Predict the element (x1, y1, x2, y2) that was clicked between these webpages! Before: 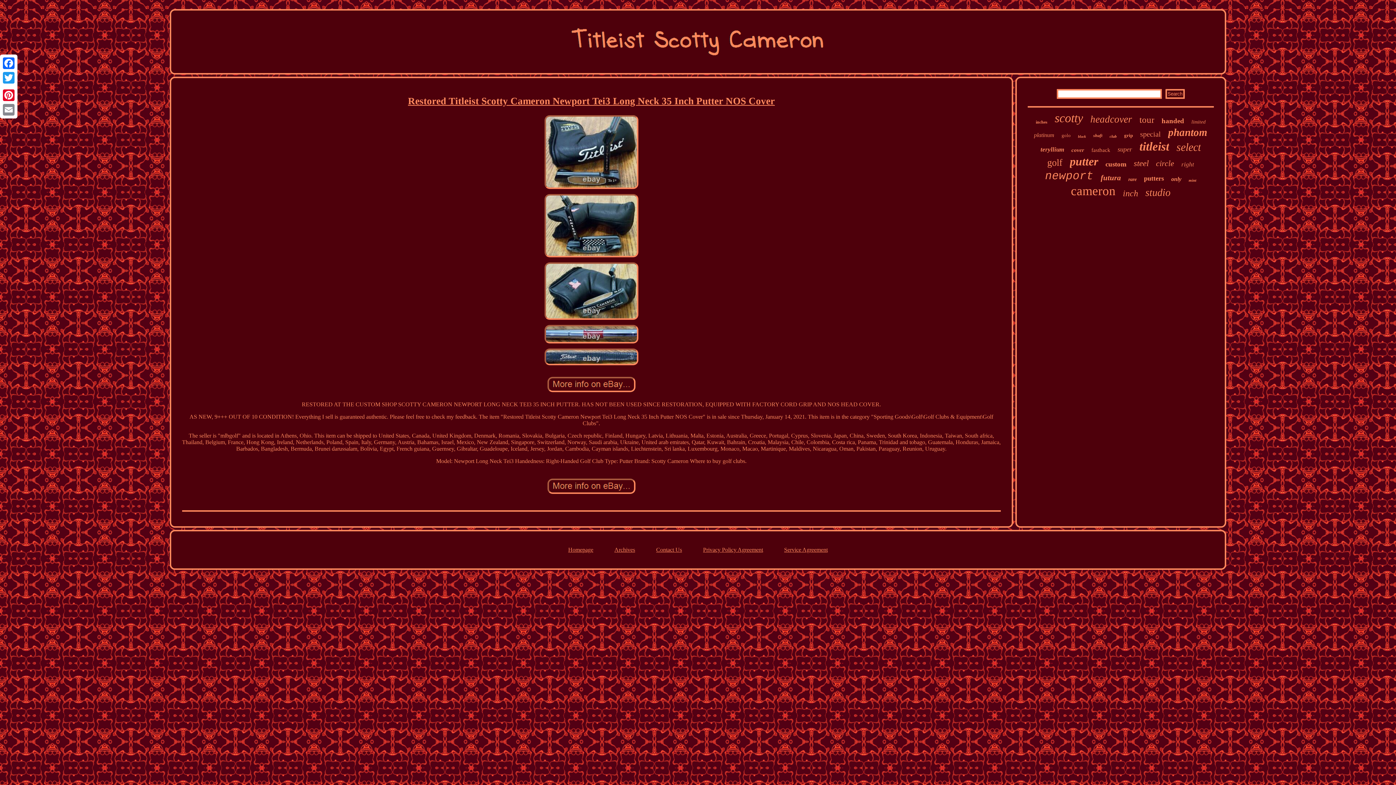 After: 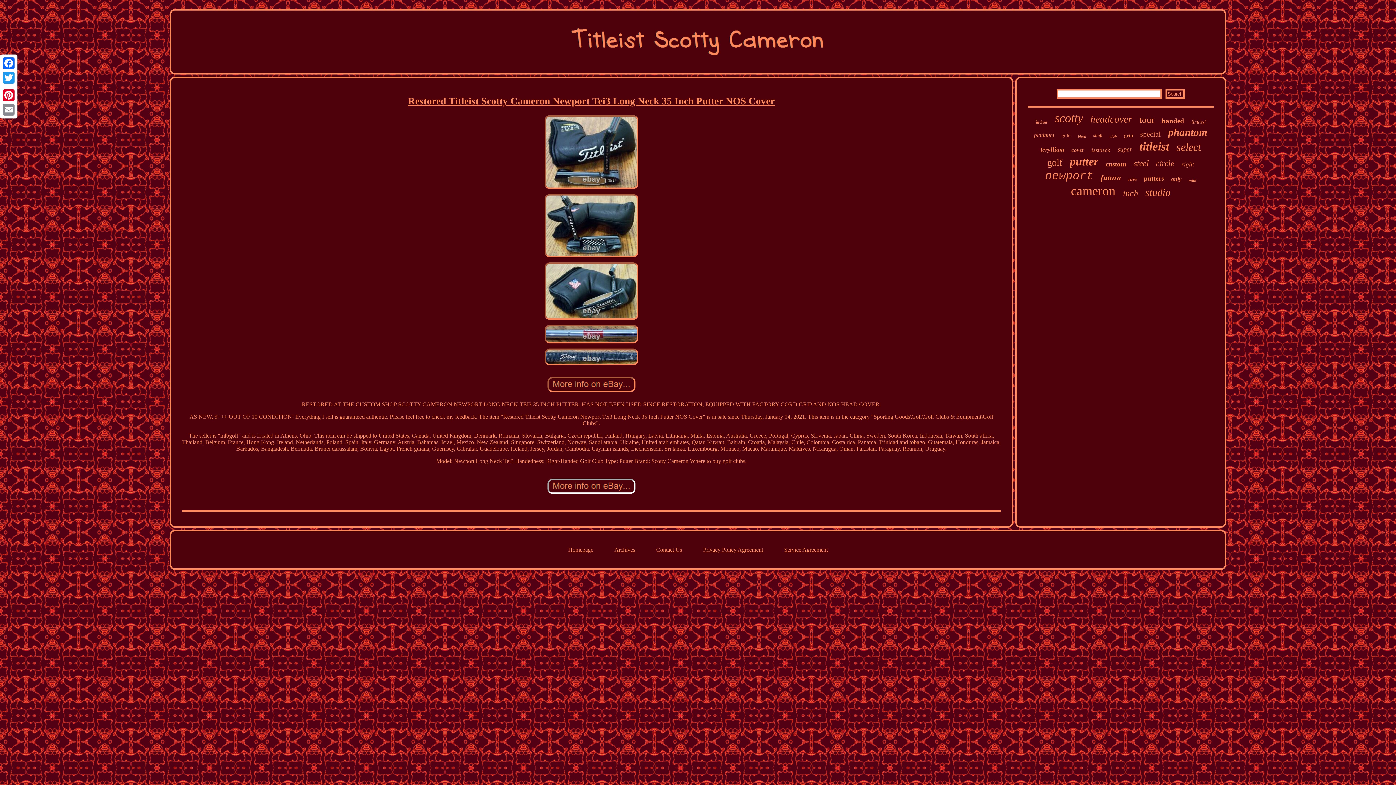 Action: bbox: (545, 490, 637, 497)